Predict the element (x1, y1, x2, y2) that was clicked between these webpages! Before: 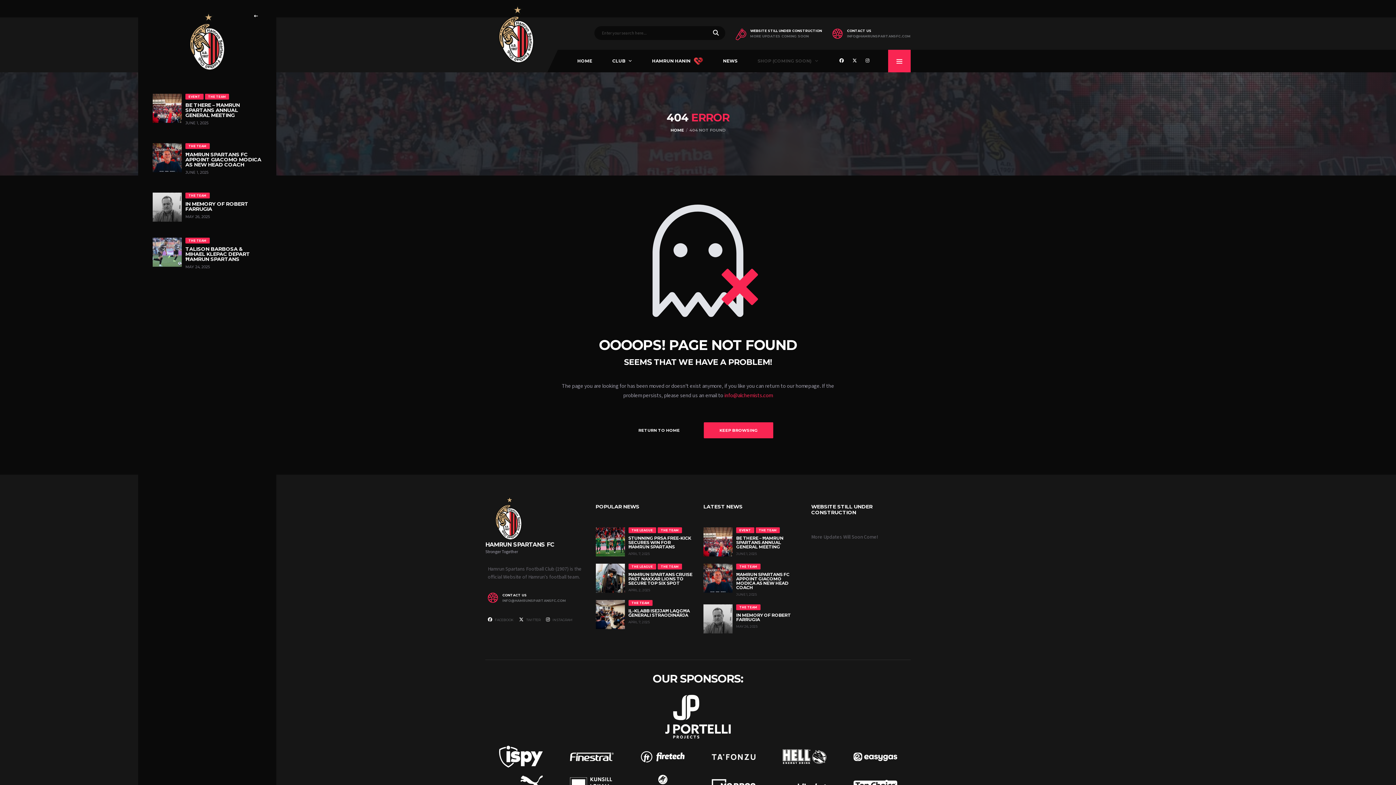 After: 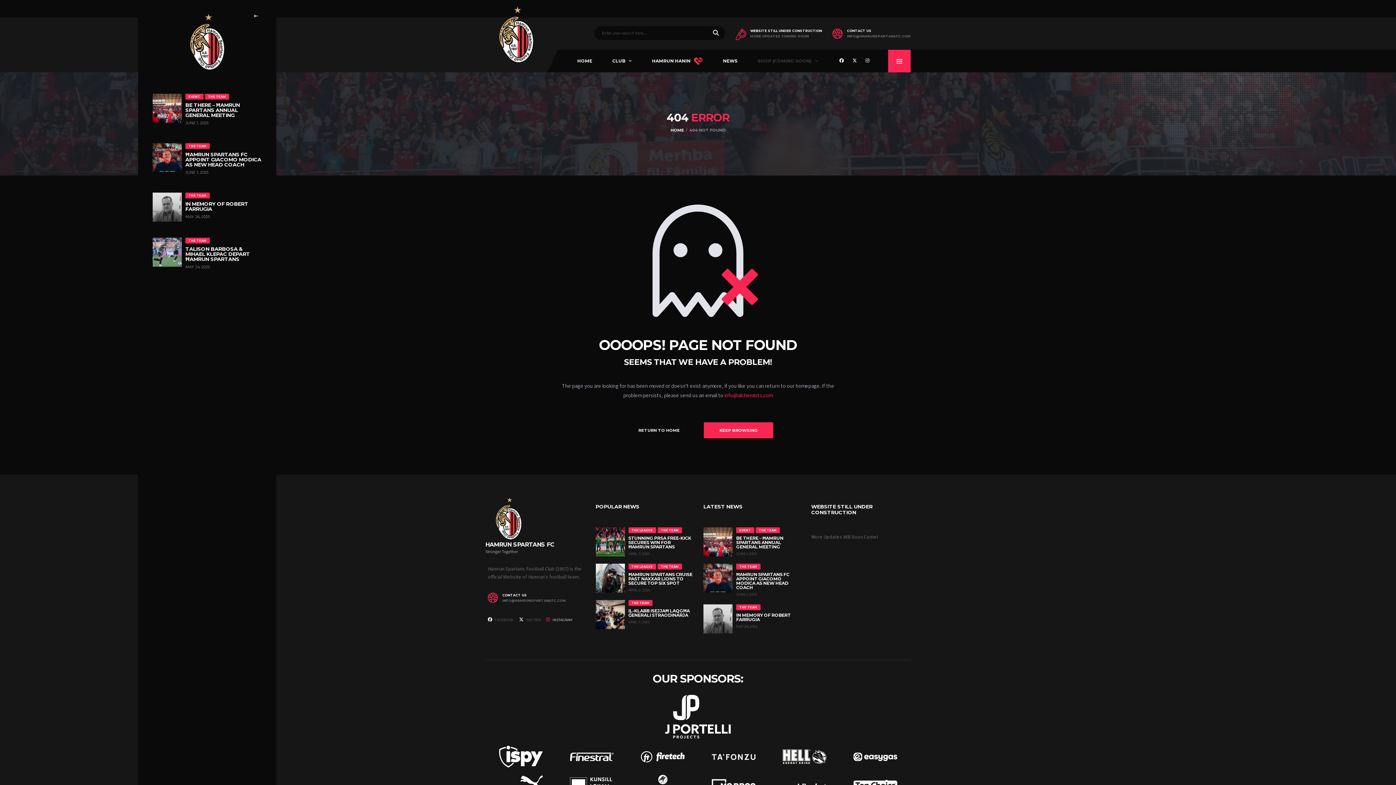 Action: bbox: (546, 616, 572, 624) label:  INSTAGRAM